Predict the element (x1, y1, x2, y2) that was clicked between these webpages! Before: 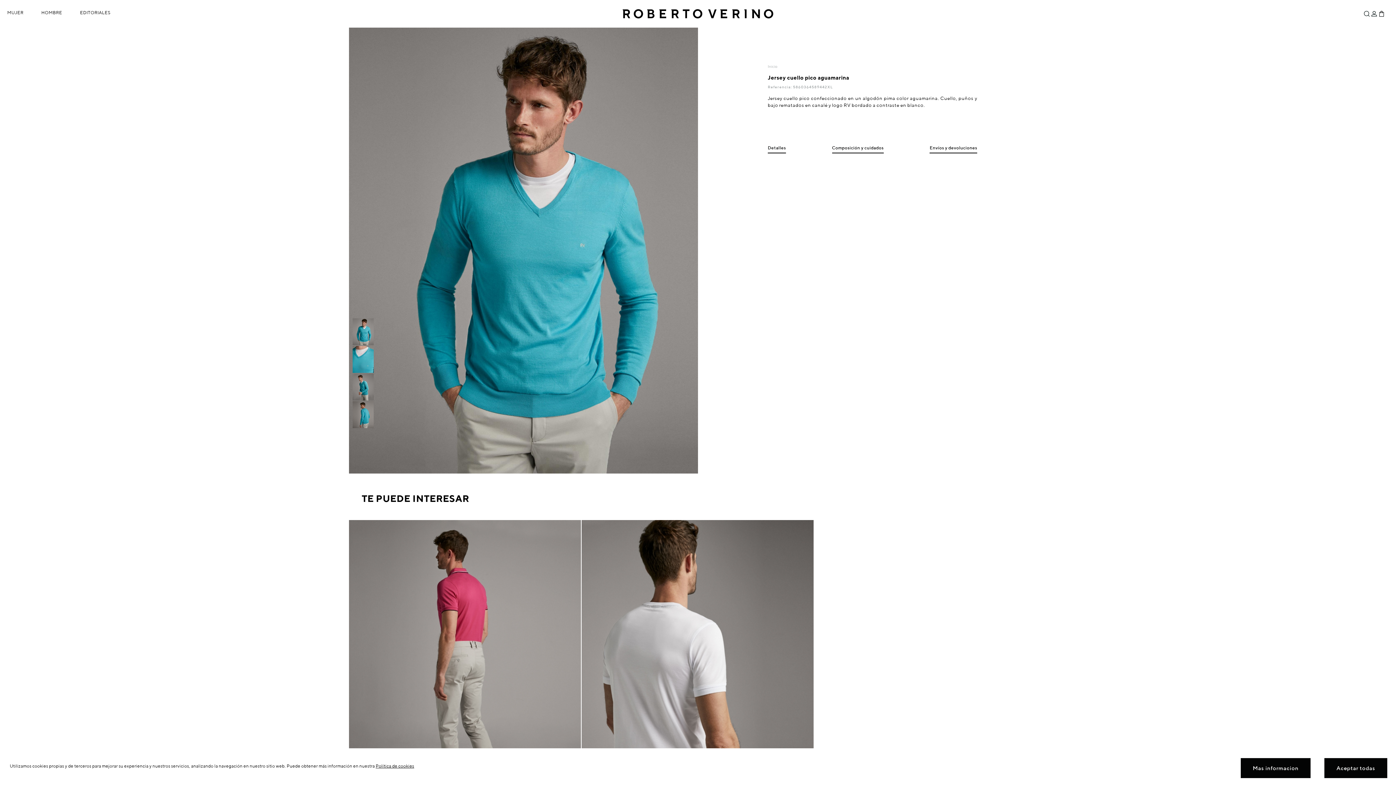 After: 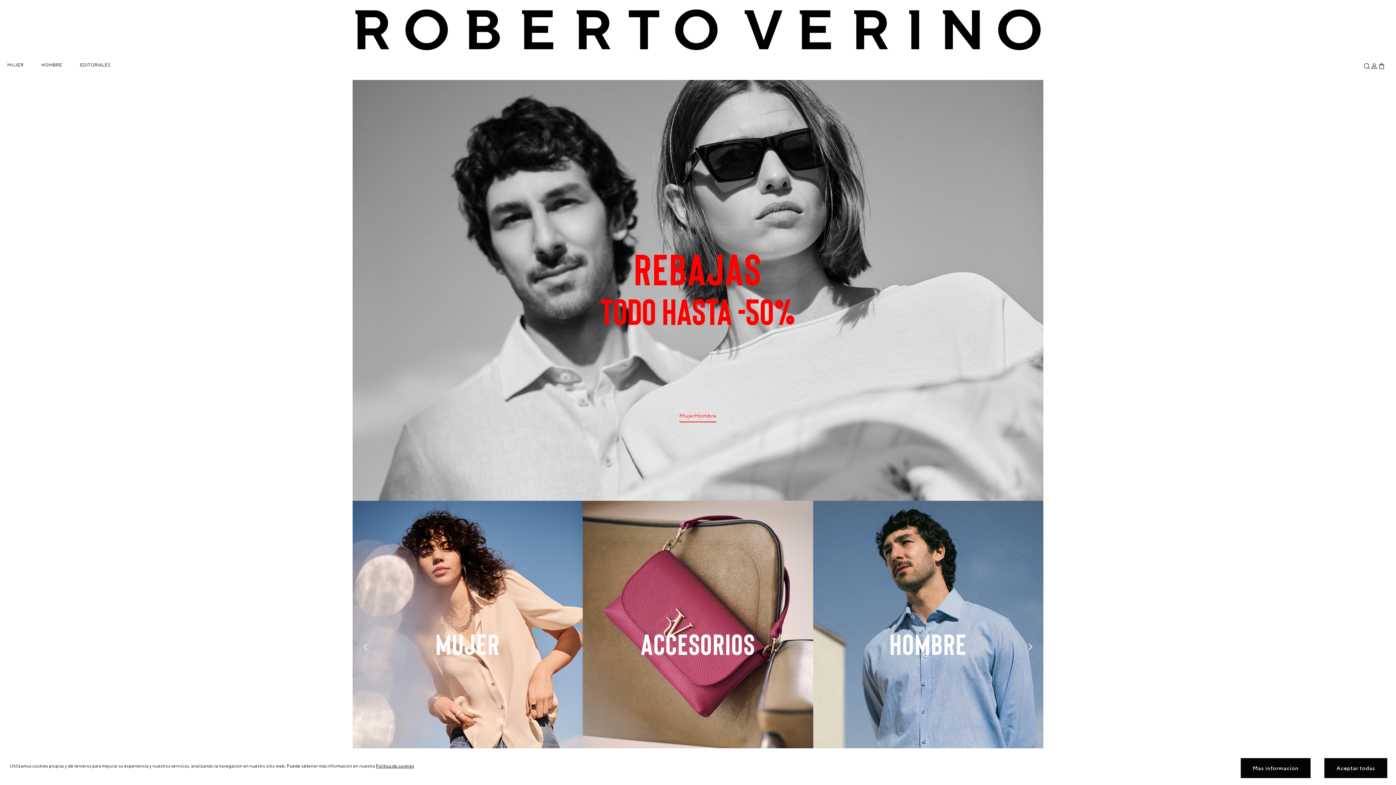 Action: bbox: (768, 64, 777, 68) label: Inicio